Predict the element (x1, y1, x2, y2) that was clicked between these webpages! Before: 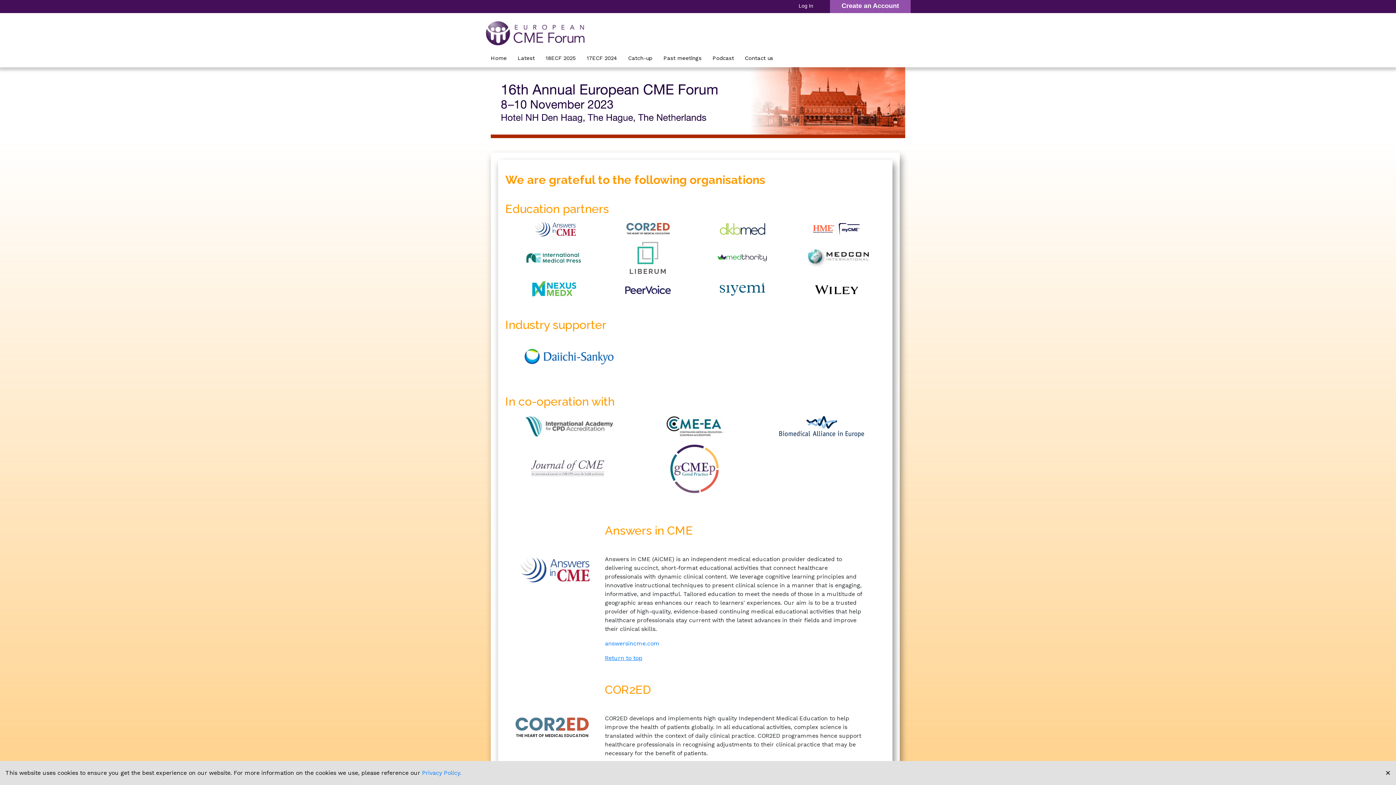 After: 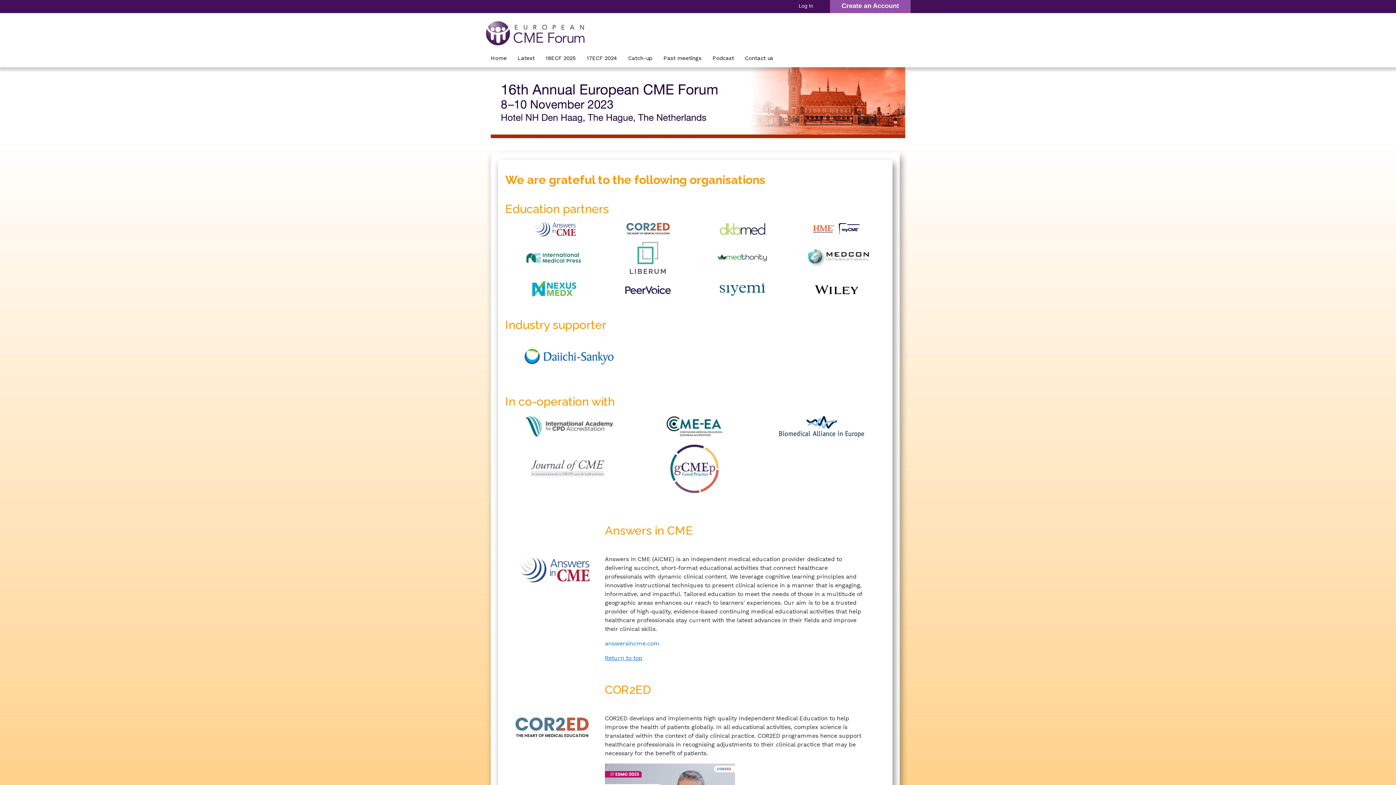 Action: bbox: (1385, 766, 1390, 780) label: ×